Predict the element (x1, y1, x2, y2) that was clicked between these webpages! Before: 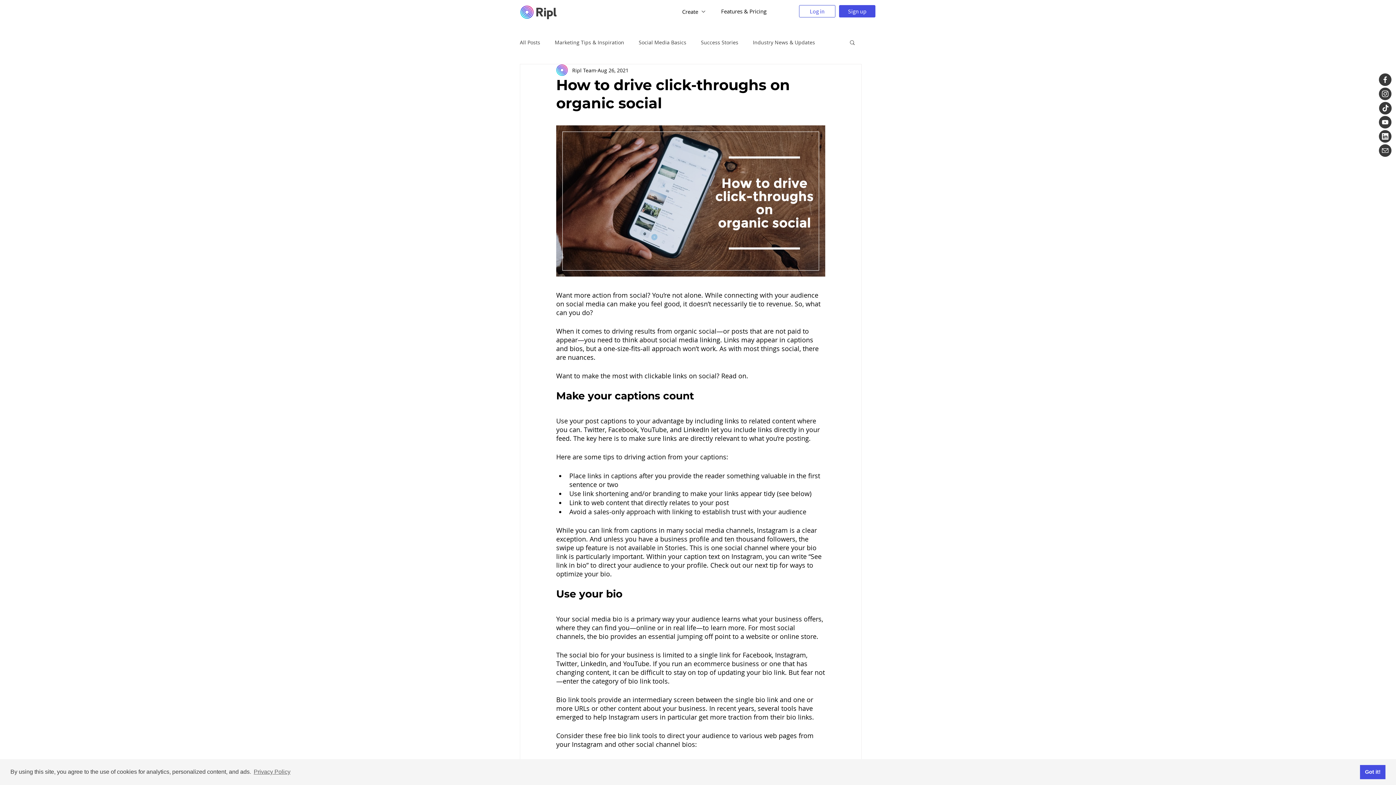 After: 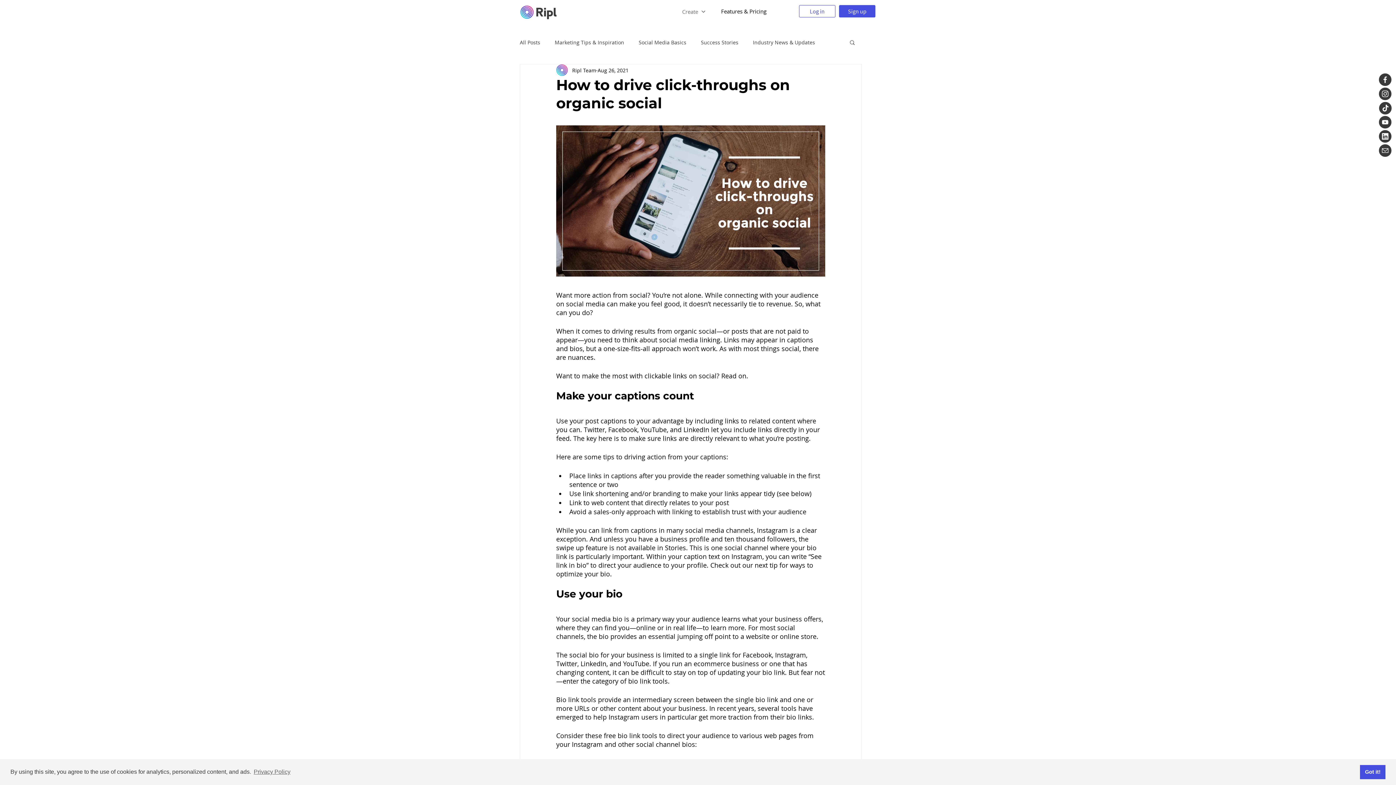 Action: bbox: (669, 3, 710, 19) label: Create